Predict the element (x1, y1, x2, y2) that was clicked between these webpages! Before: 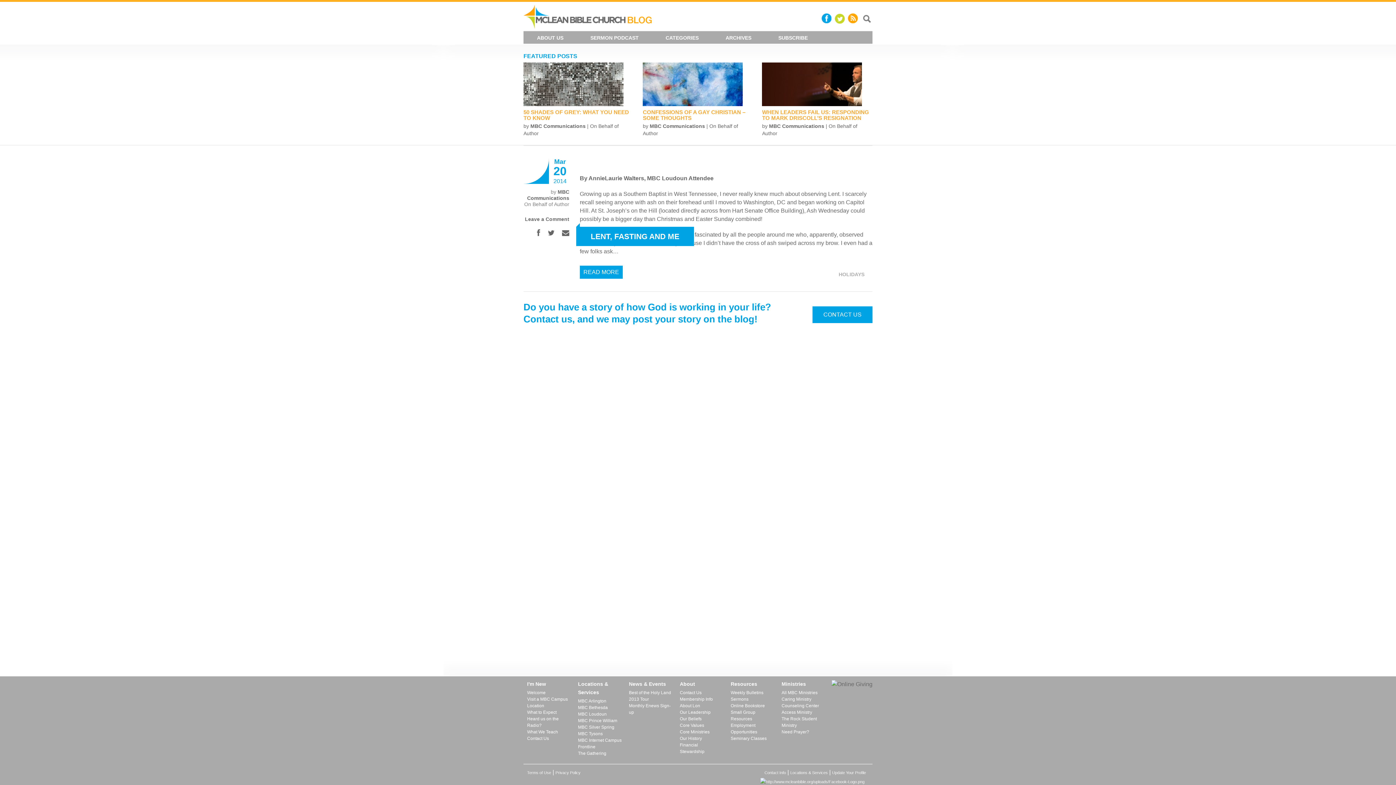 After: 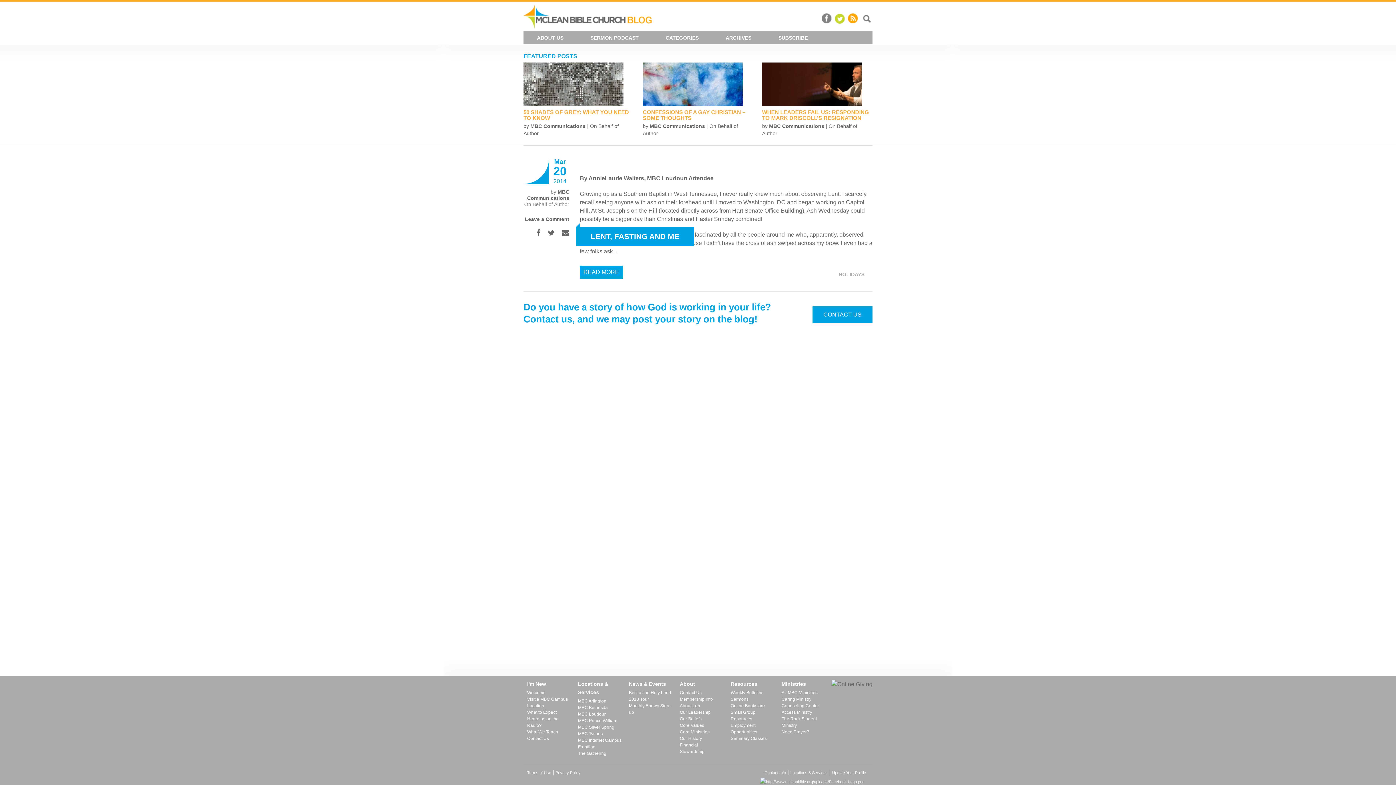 Action: bbox: (821, 13, 831, 23)